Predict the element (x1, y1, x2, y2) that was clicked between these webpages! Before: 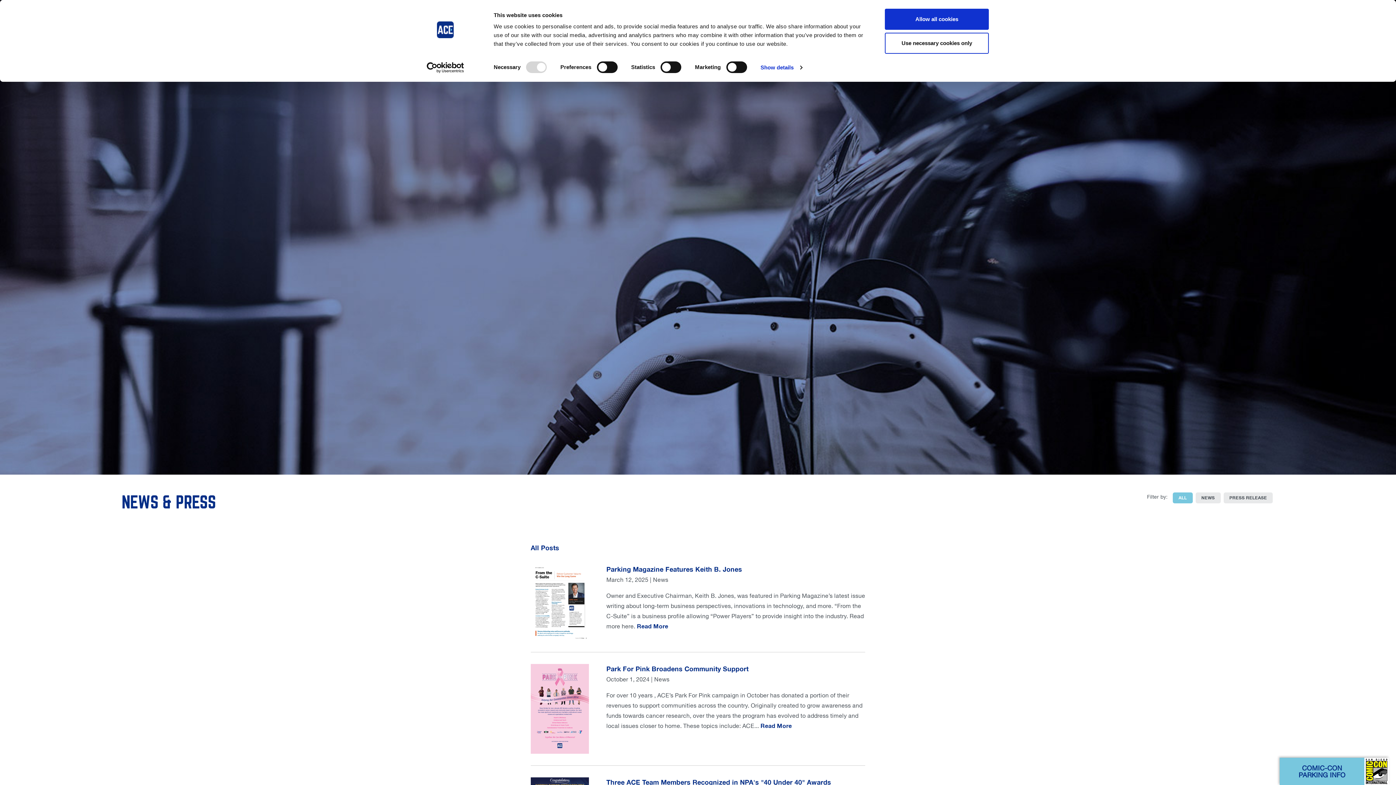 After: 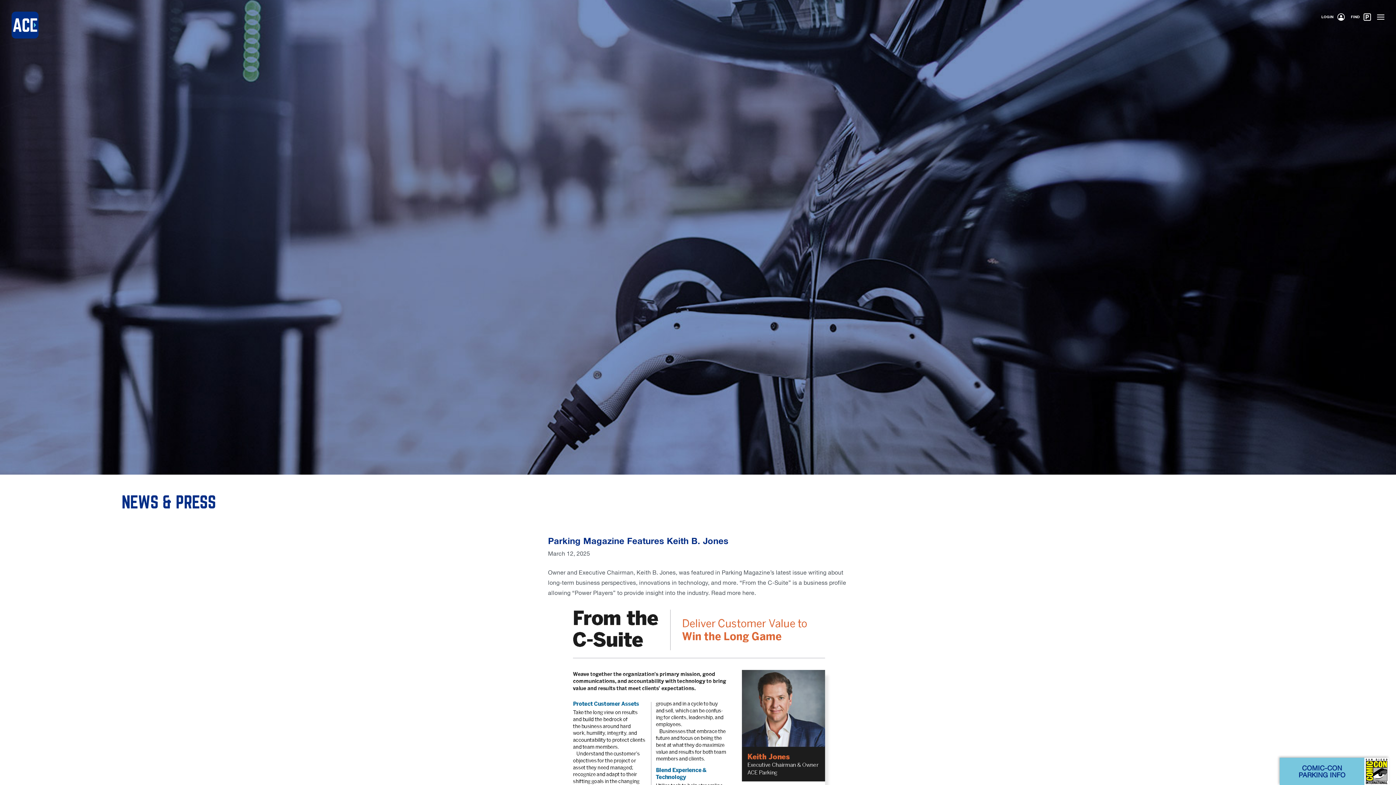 Action: bbox: (637, 623, 668, 629) label: Read More